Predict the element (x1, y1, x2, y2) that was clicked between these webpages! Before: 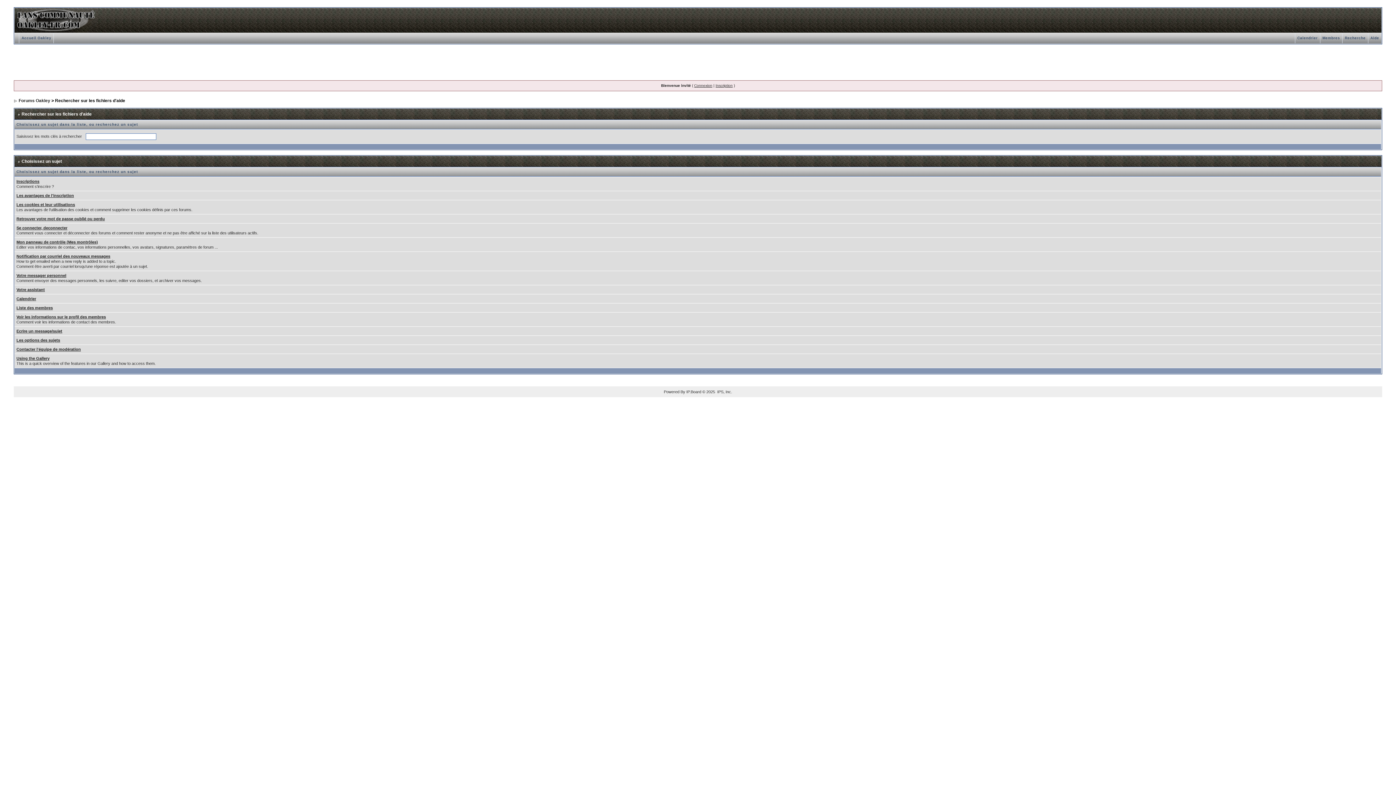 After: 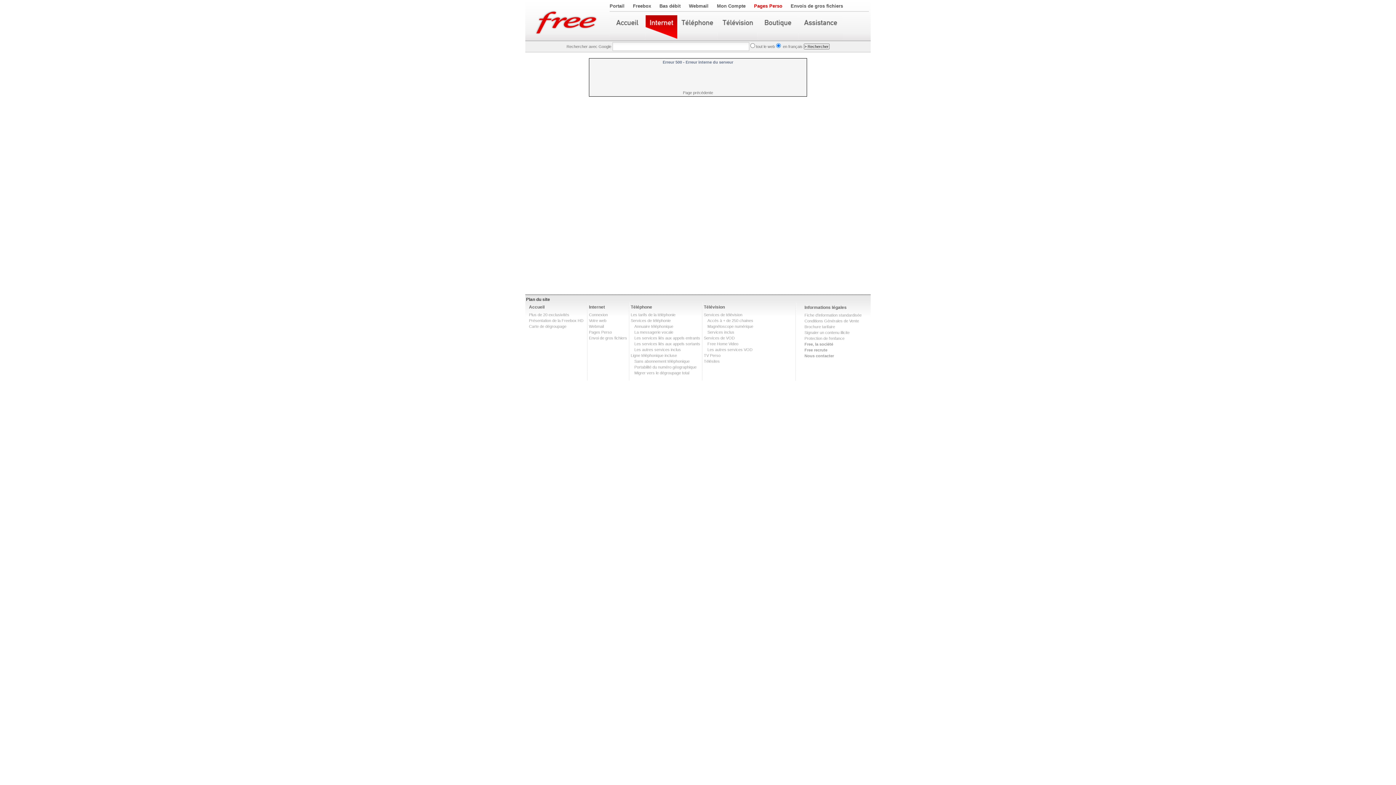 Action: label: Les avantages de l'inscription bbox: (16, 193, 73, 197)